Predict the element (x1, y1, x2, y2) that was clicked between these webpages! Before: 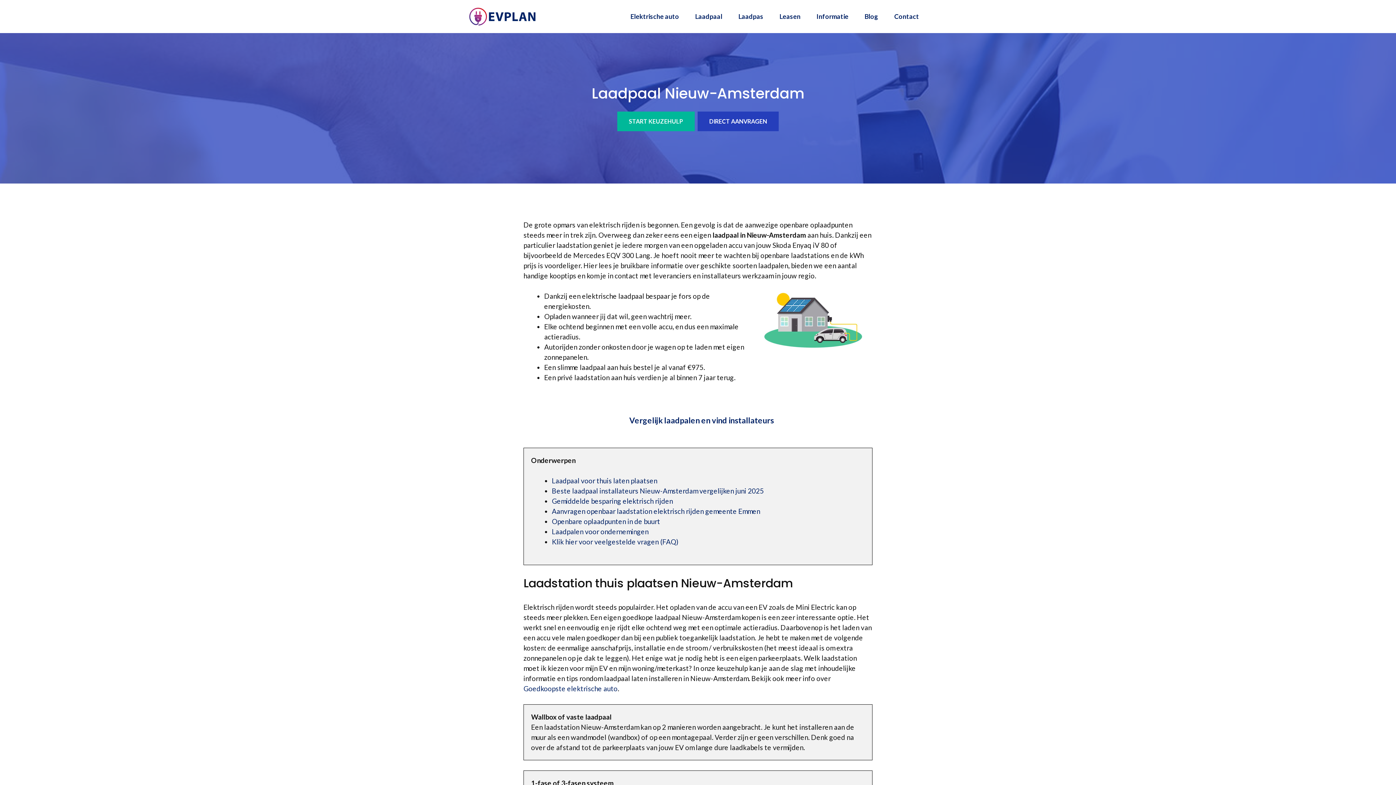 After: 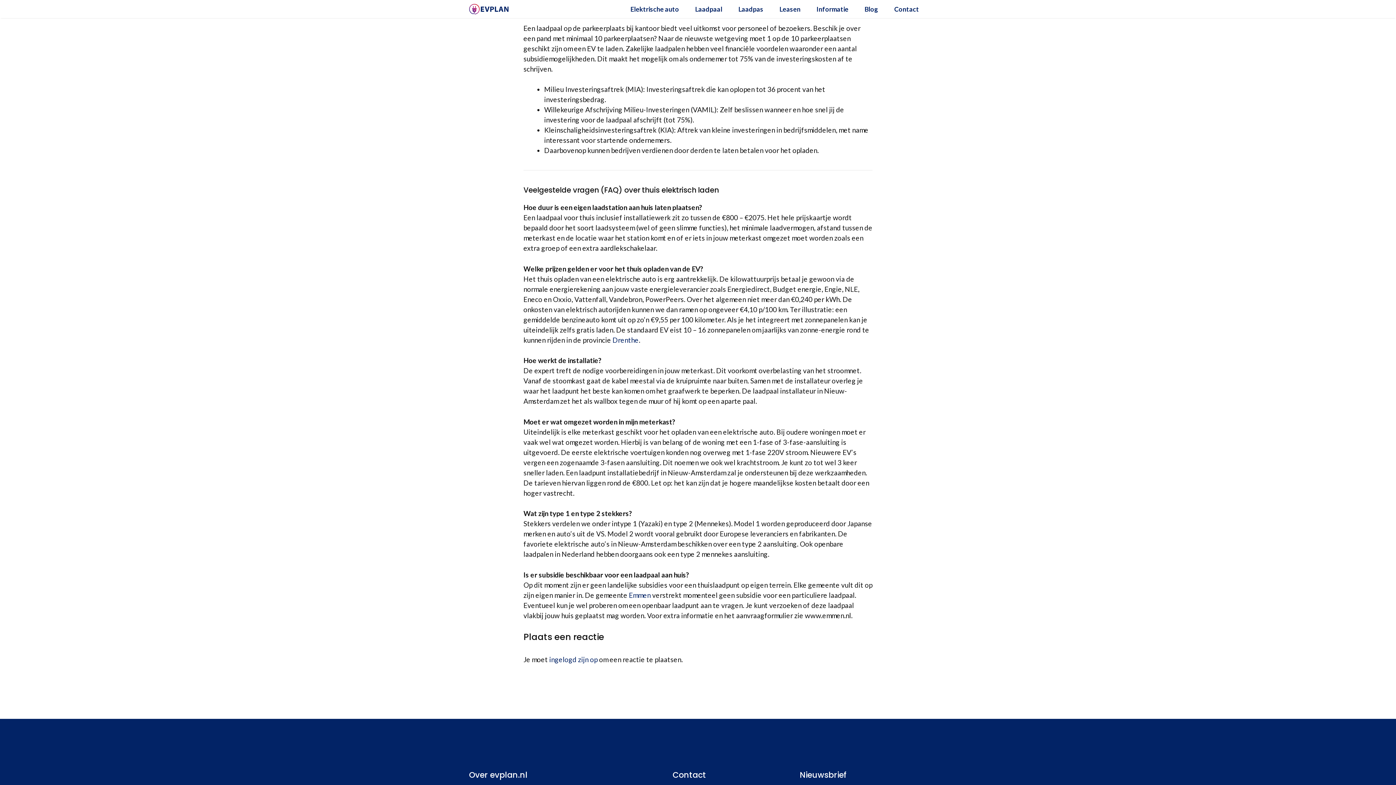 Action: label: Laadpalen voor ondernemingen bbox: (552, 527, 648, 536)